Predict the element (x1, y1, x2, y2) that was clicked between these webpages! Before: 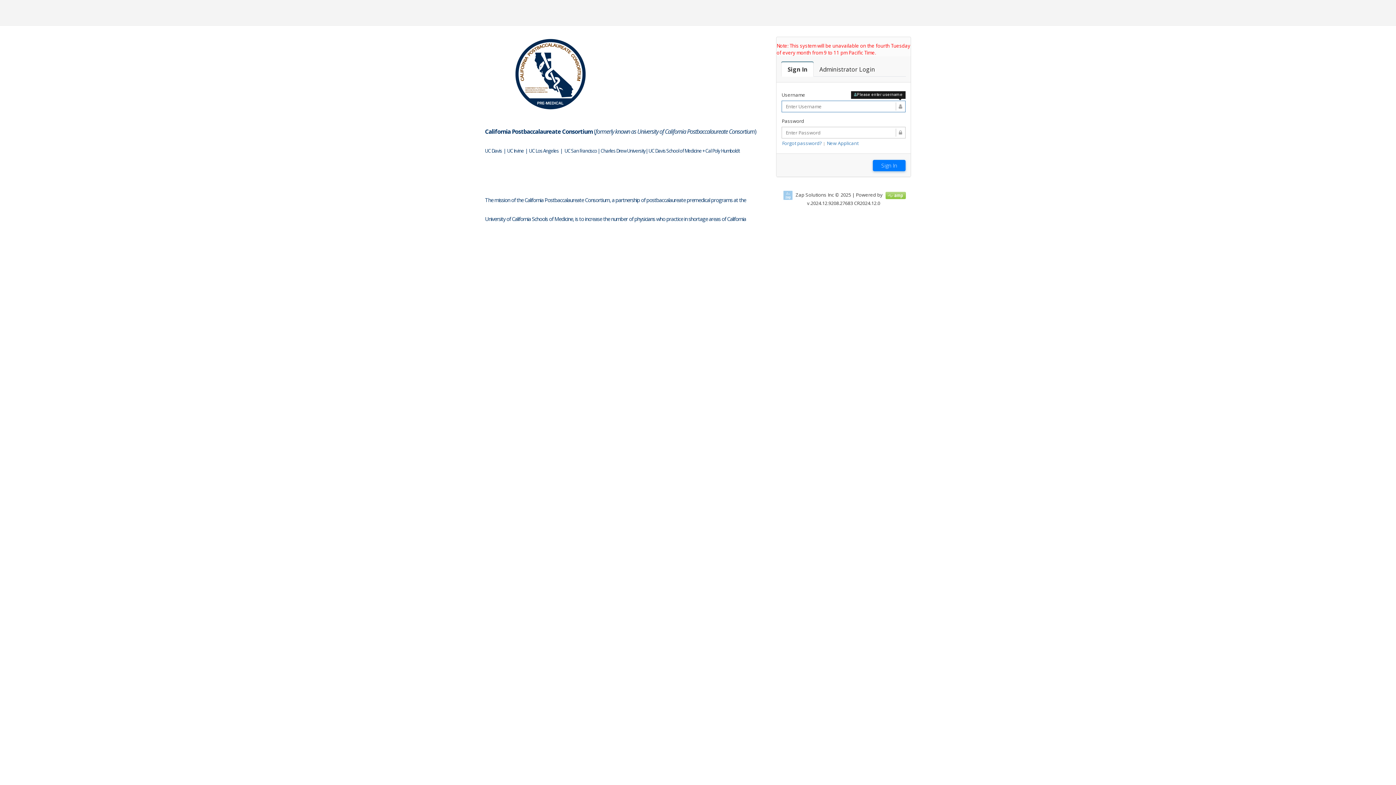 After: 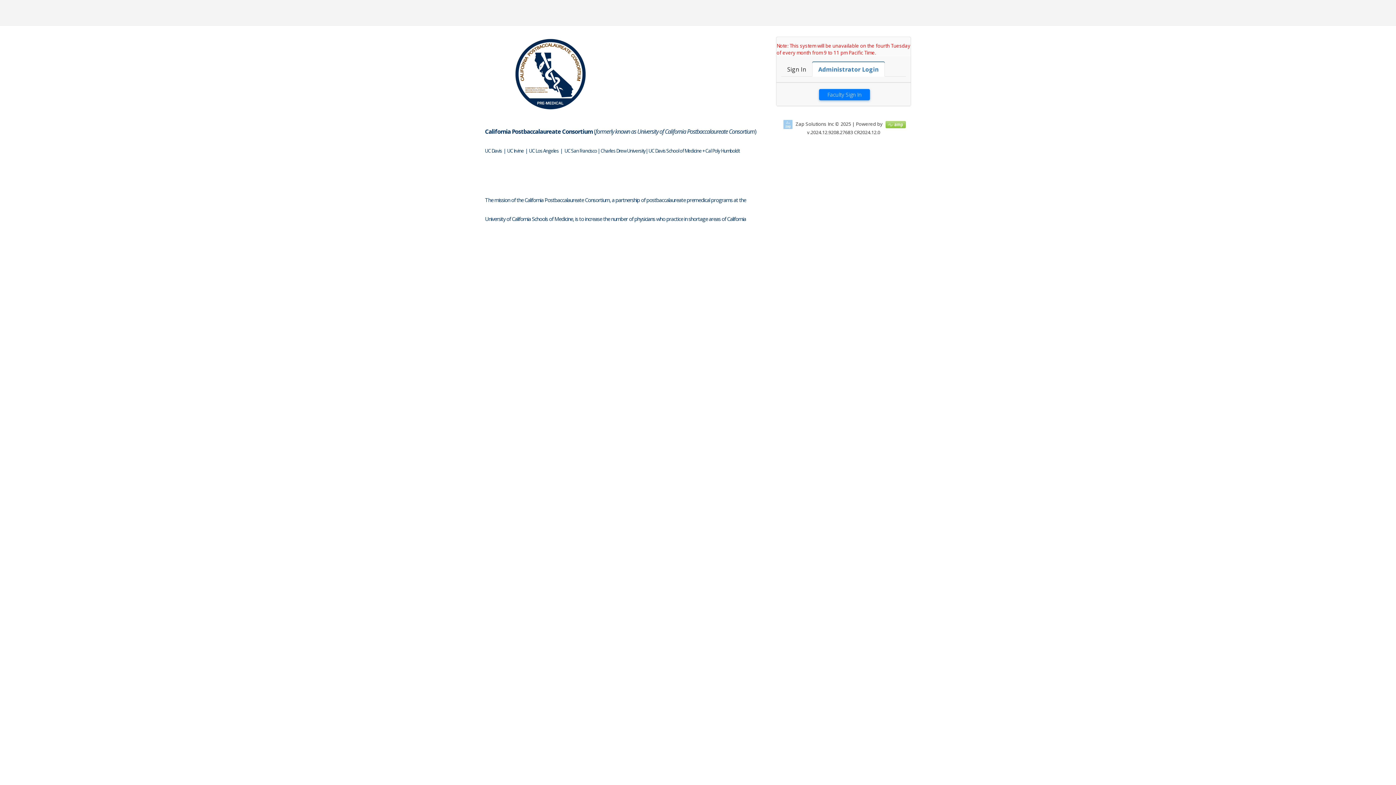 Action: label: Faculty Login

Administrator Login bbox: (813, 61, 881, 76)